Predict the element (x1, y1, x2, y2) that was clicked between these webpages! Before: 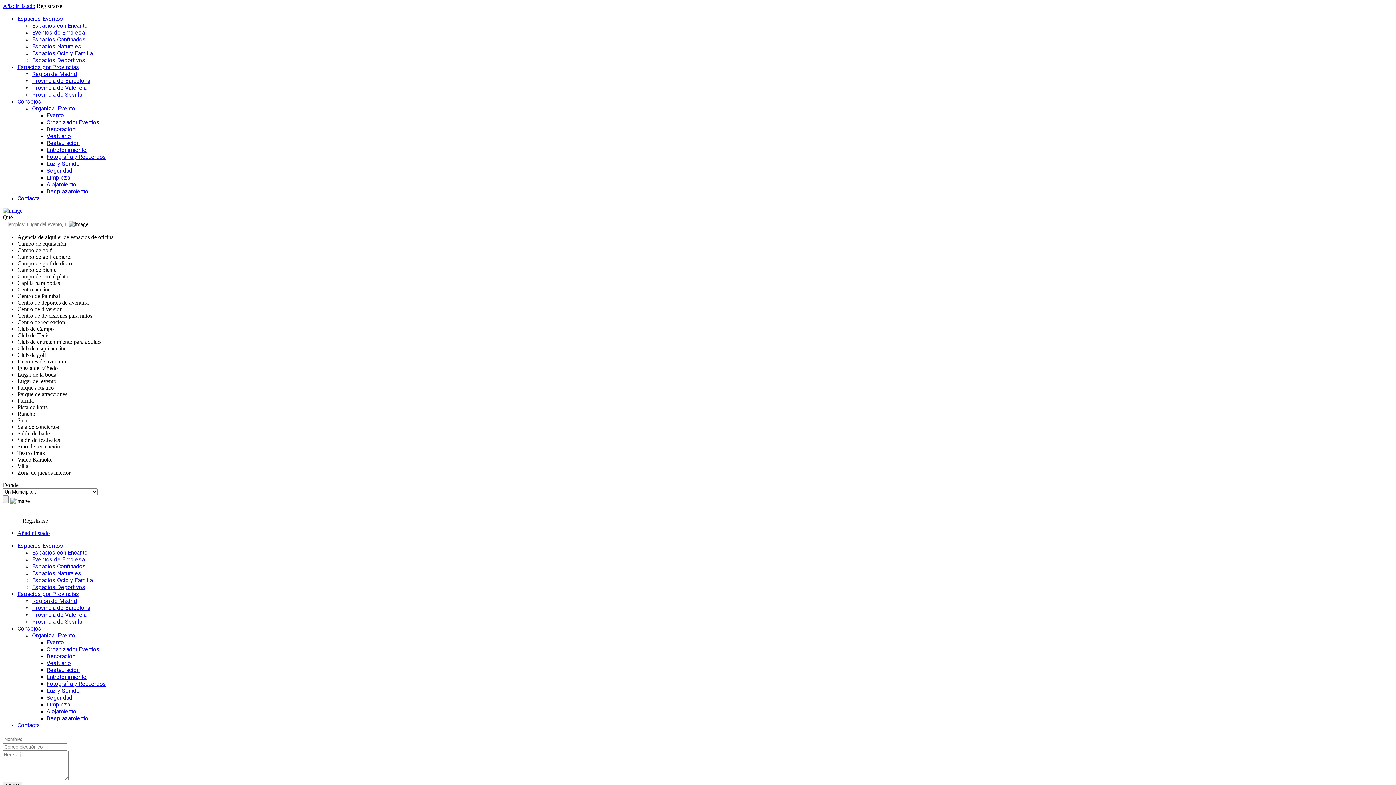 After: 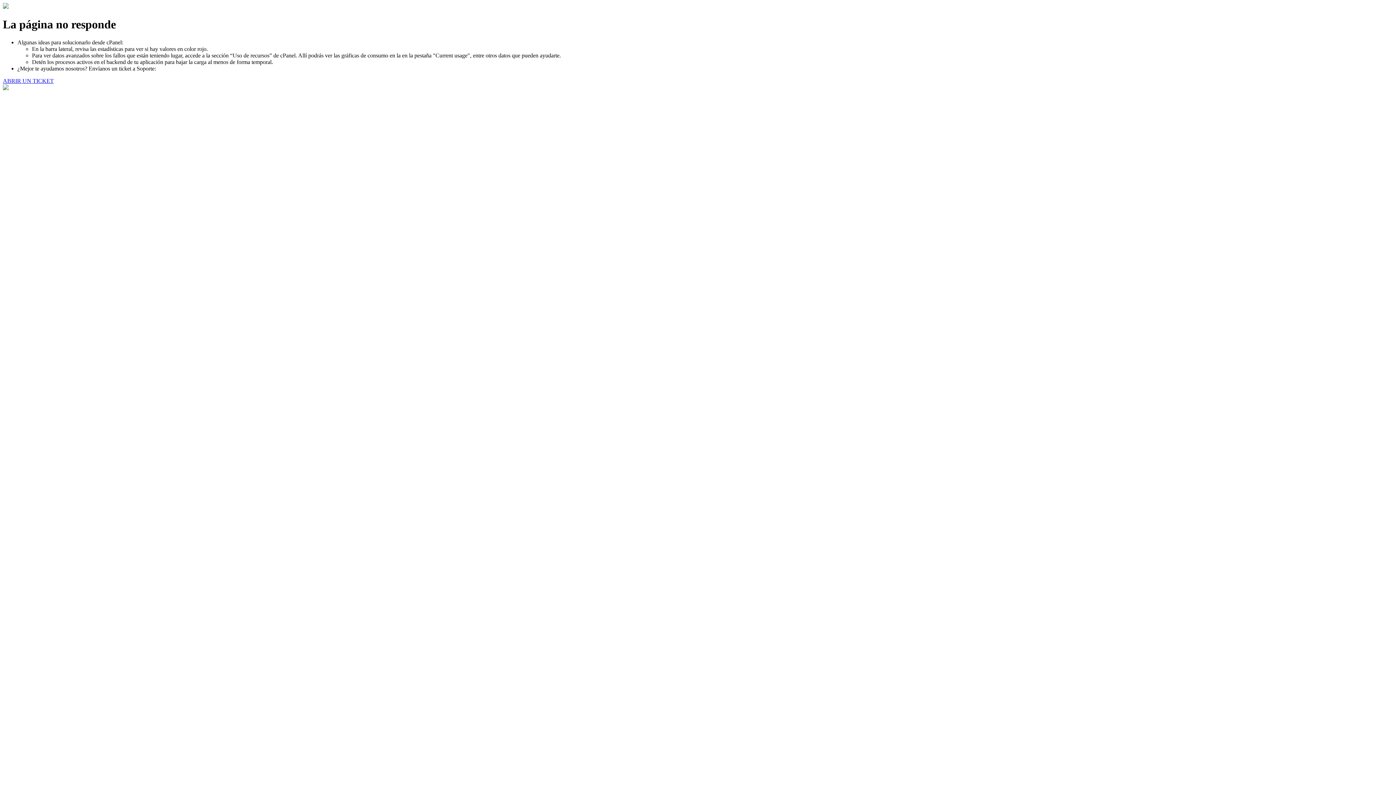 Action: bbox: (46, 687, 79, 694) label: Luz y Sonido